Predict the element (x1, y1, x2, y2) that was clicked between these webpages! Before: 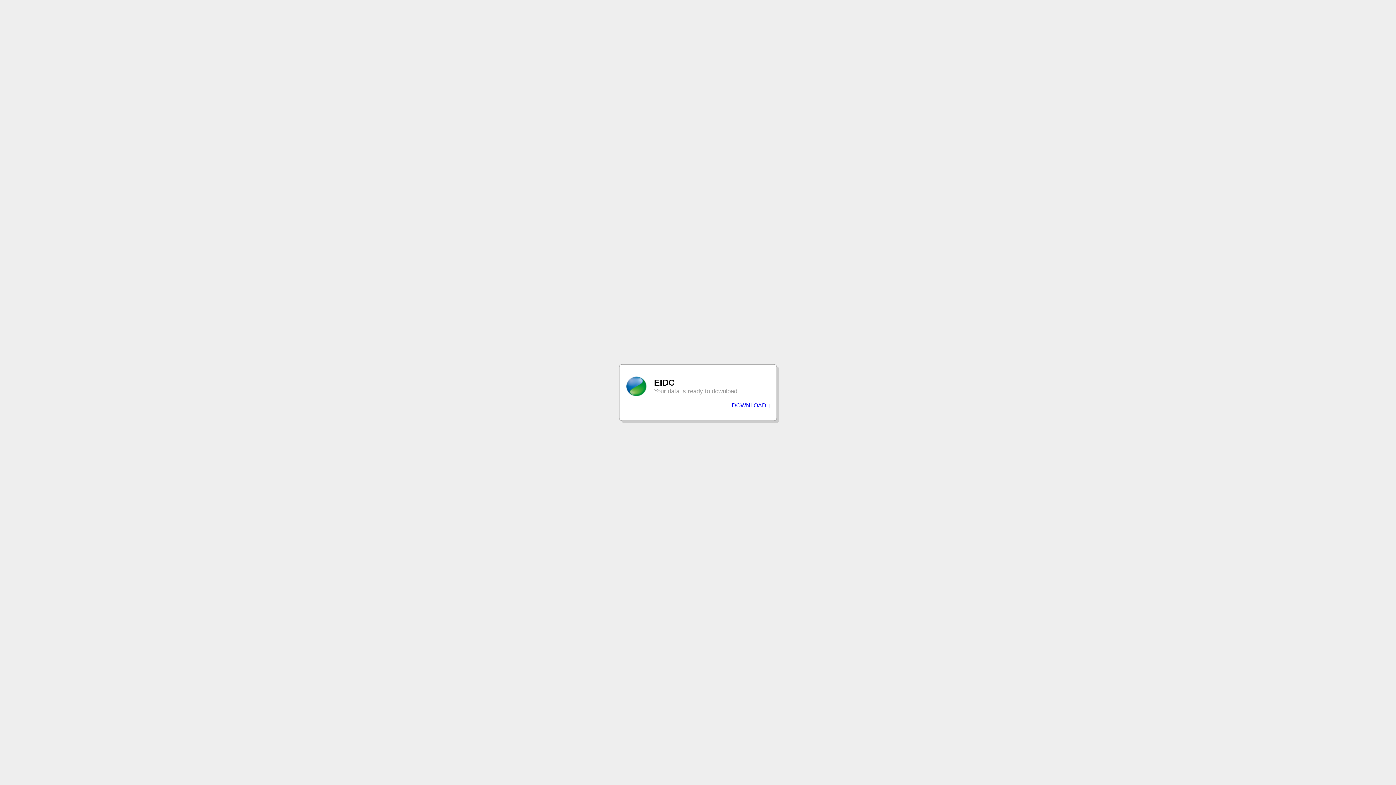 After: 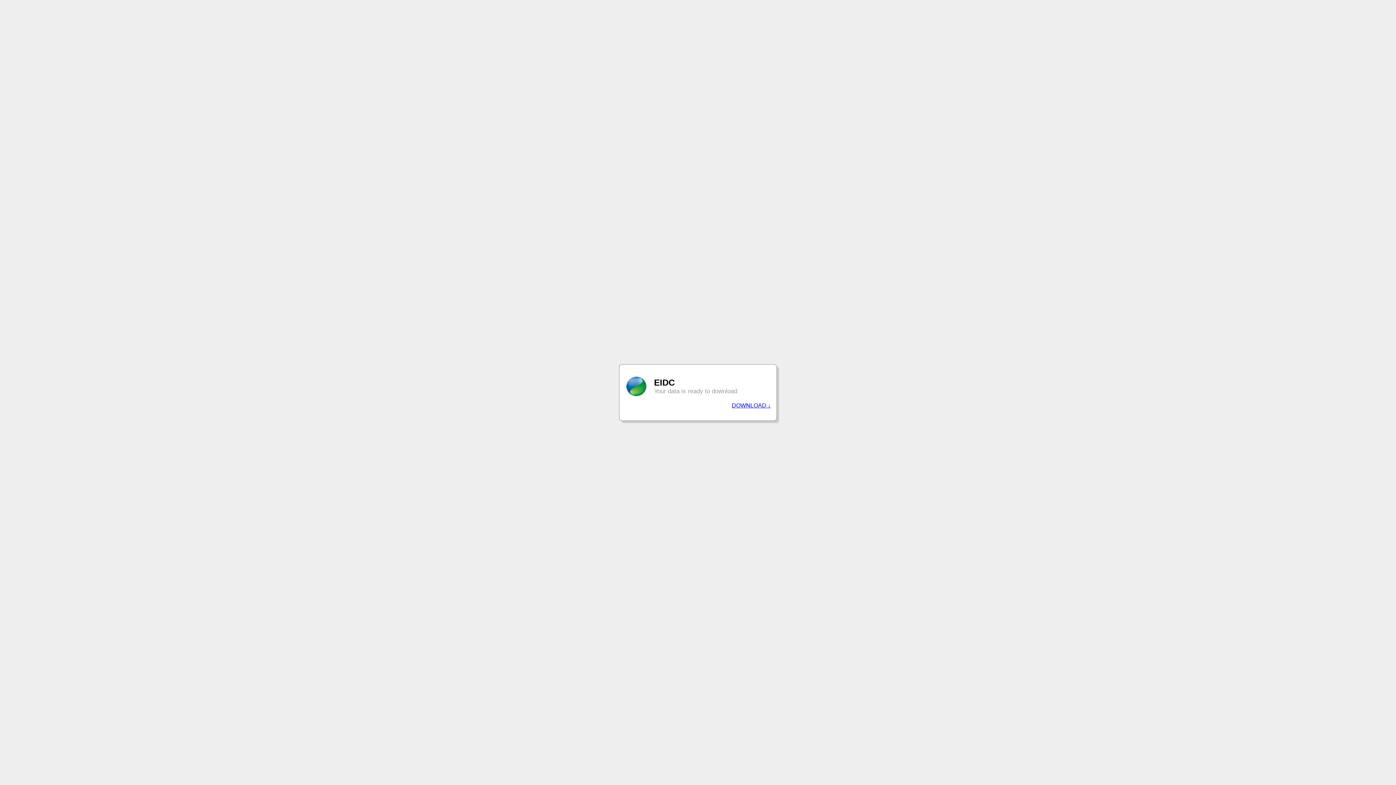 Action: label: DOWNLOAD ↓ bbox: (732, 402, 770, 408)